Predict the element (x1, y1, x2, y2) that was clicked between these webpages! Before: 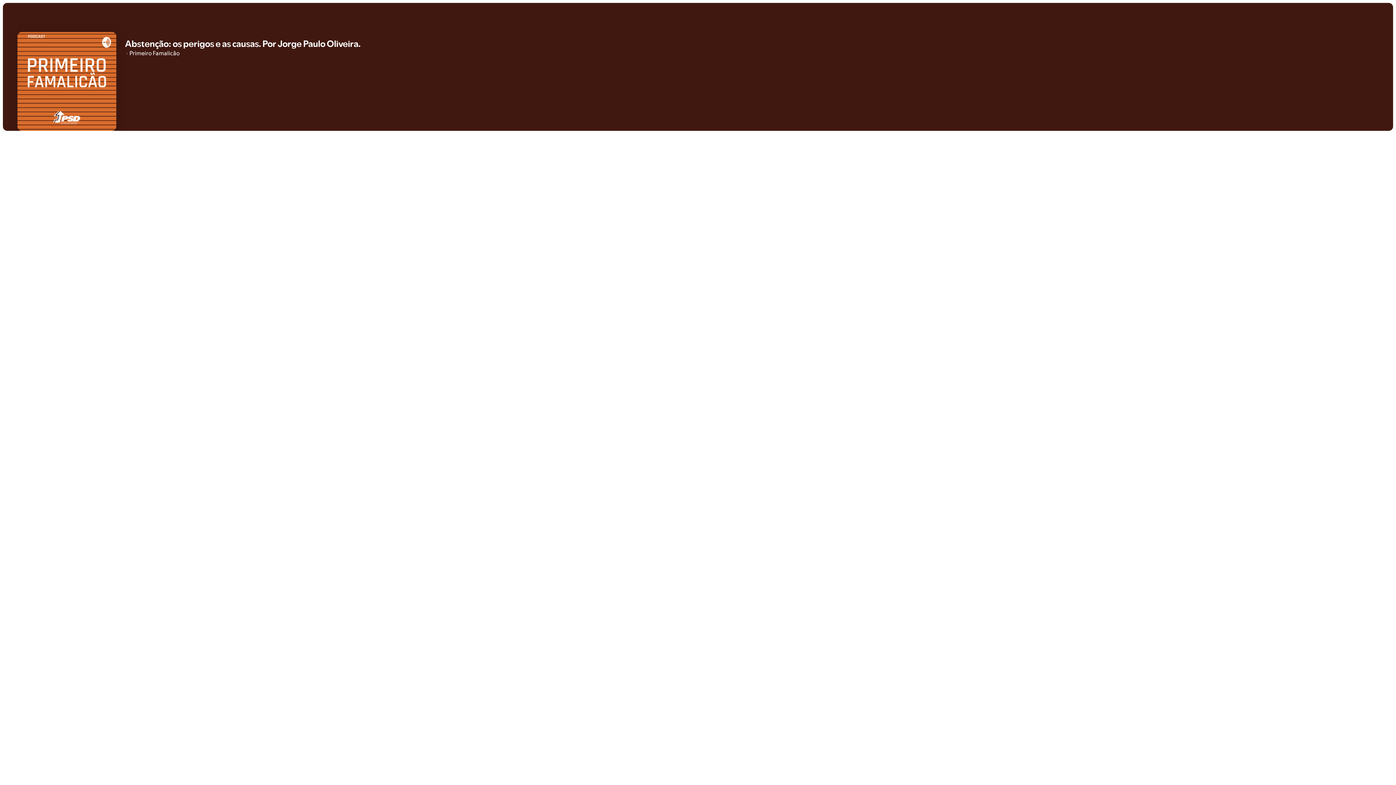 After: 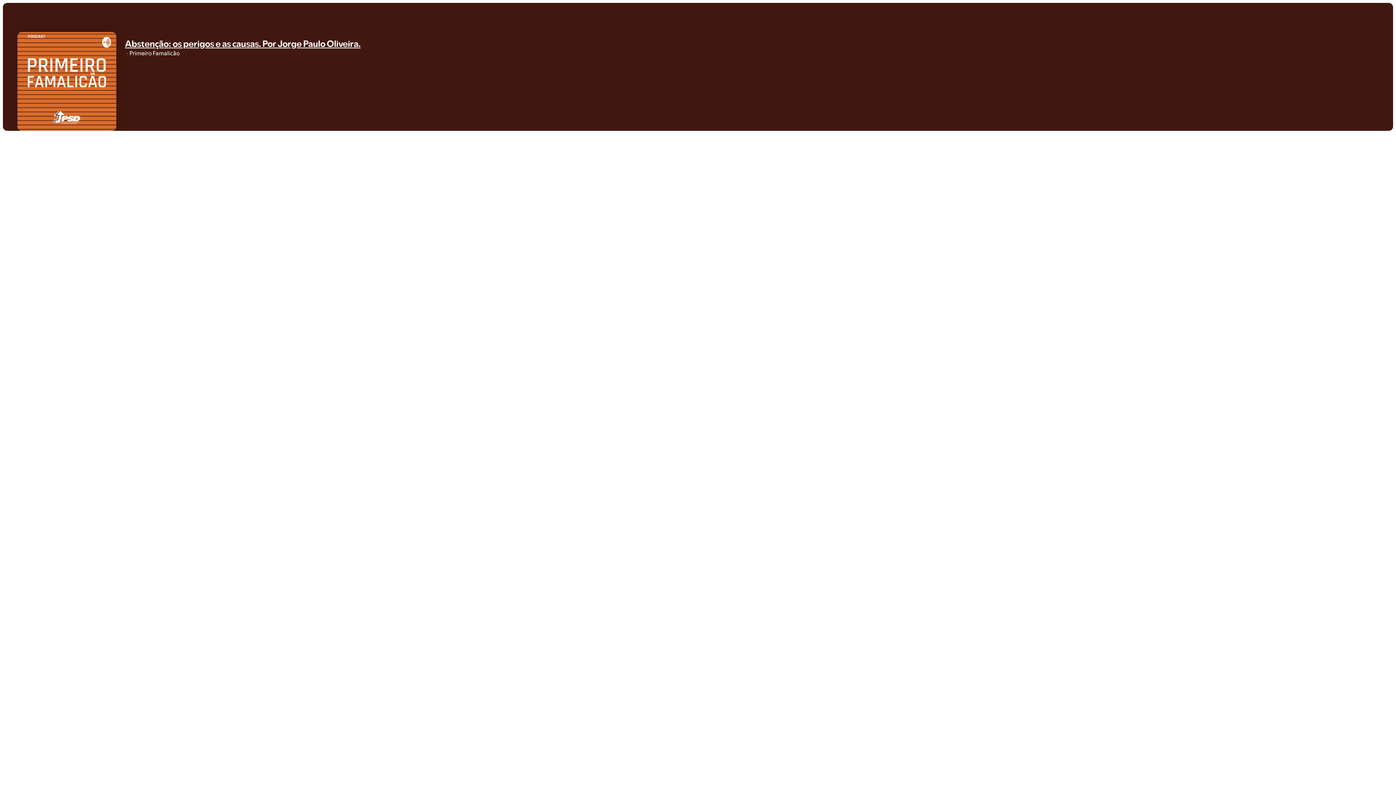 Action: label: Abstenção: os perigos e as causas. Por Jorge Paulo Oliveira. bbox: (125, 38, 360, 49)